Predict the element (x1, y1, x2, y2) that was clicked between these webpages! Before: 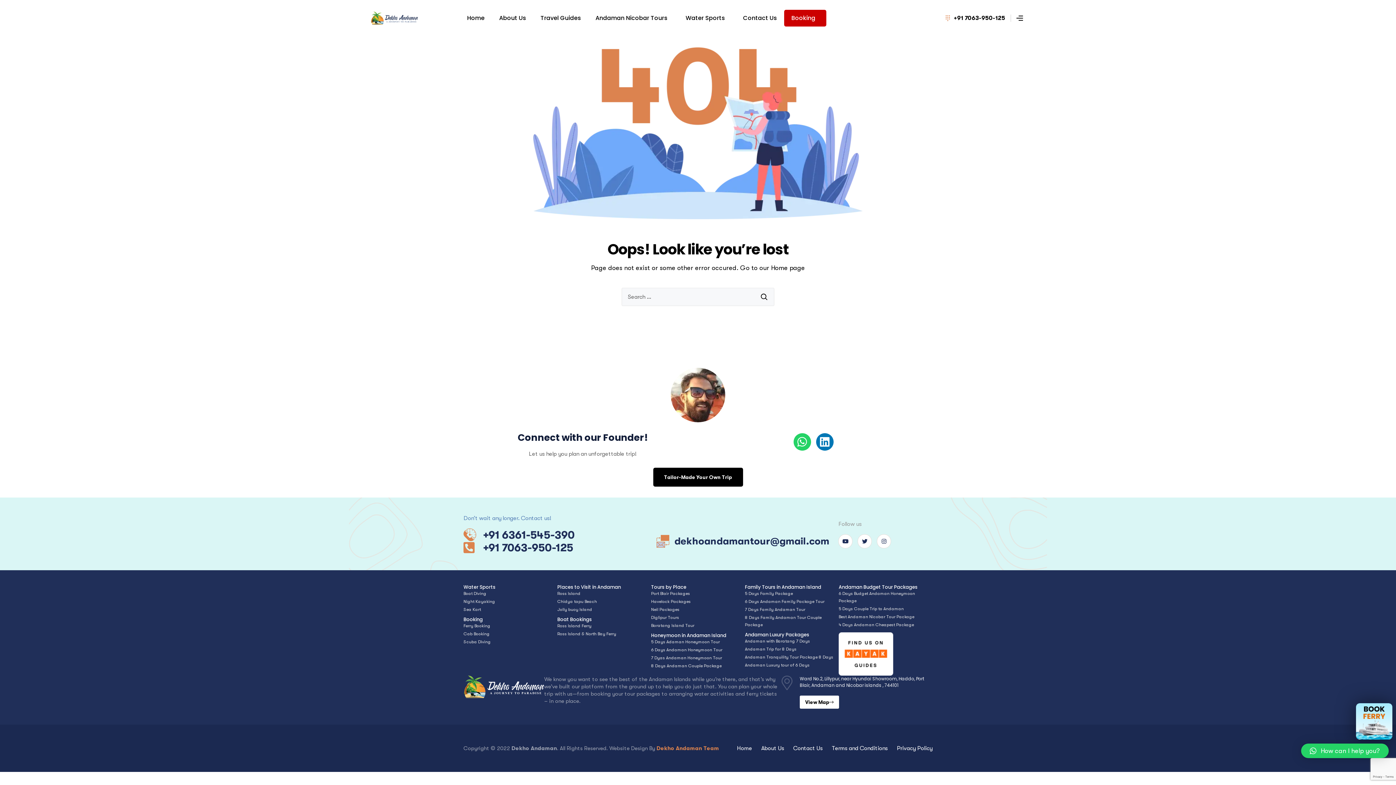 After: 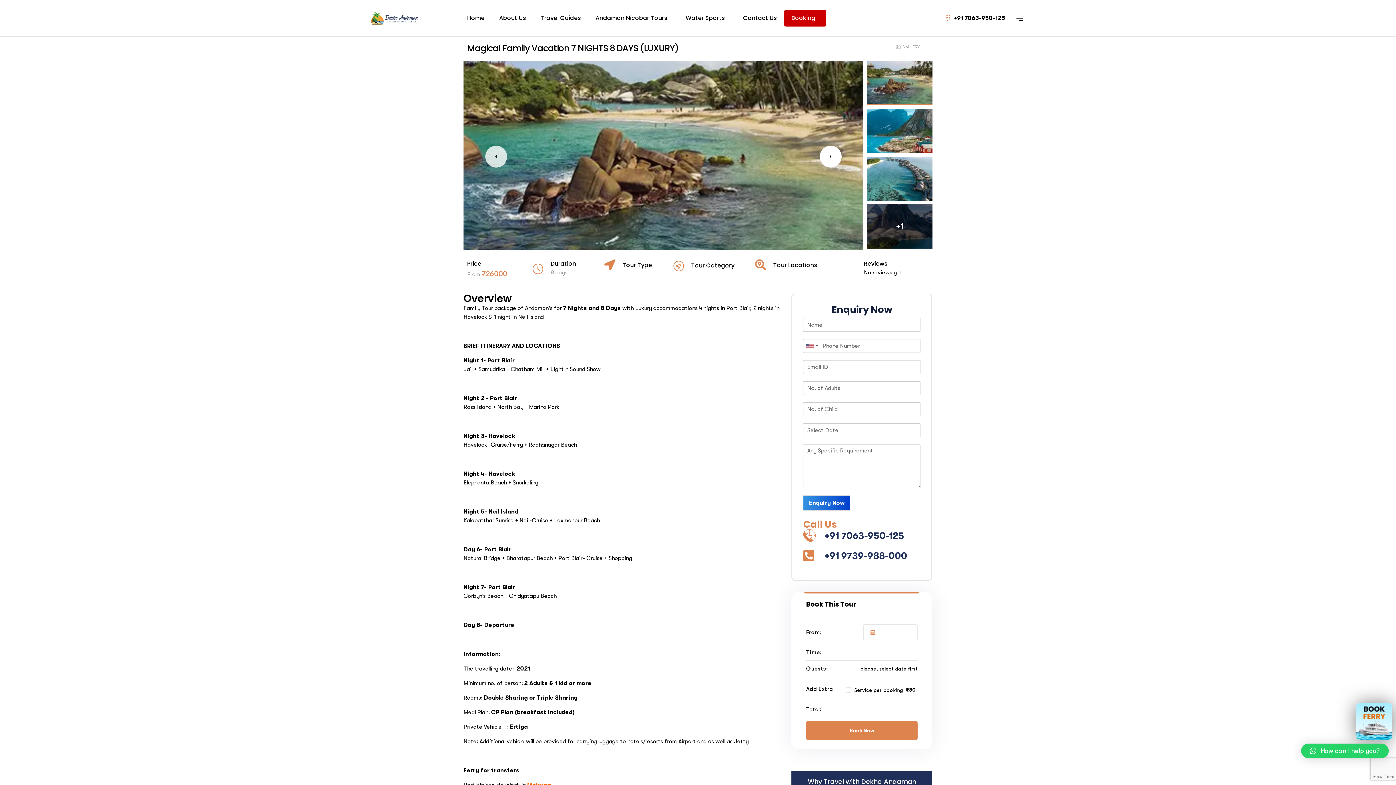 Action: label: Andaman Trip for 8 Days bbox: (745, 645, 838, 653)